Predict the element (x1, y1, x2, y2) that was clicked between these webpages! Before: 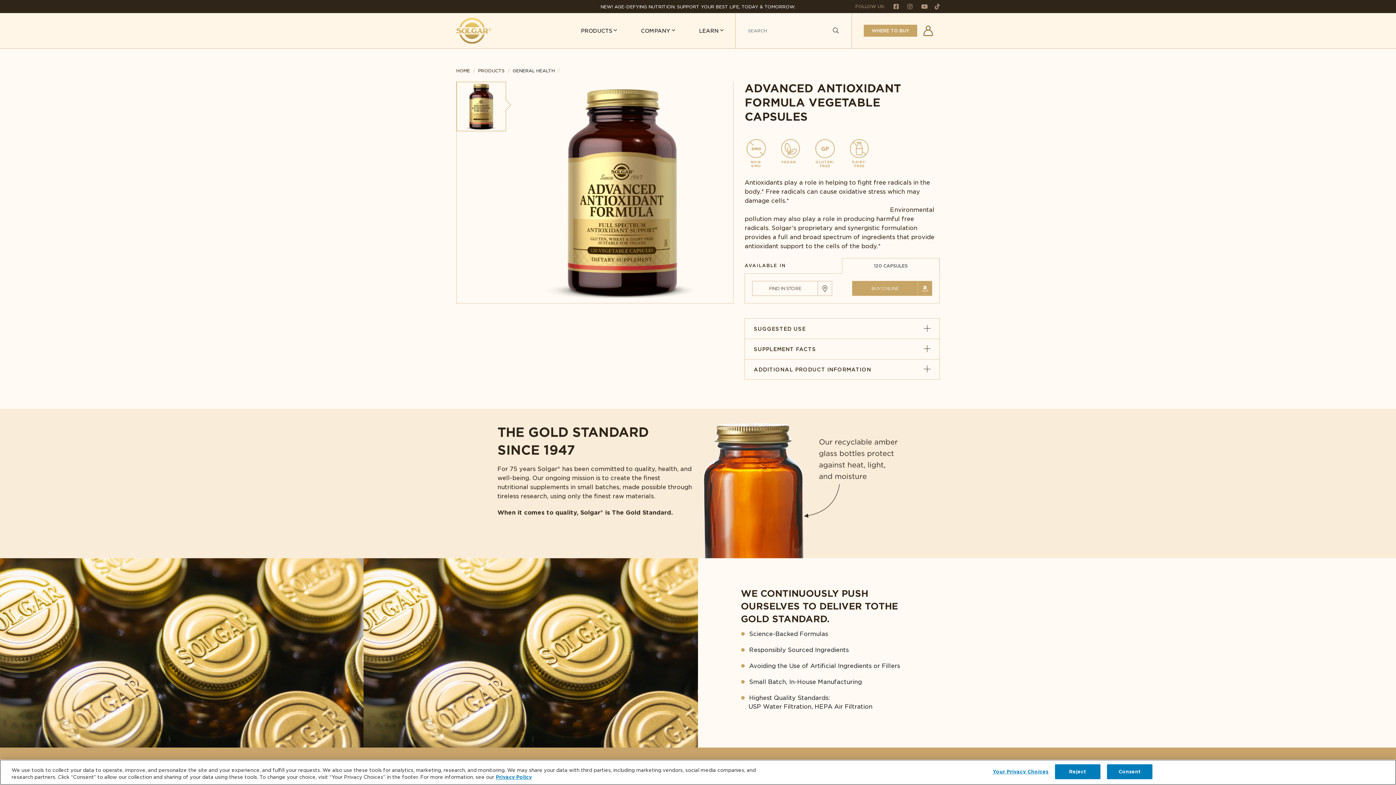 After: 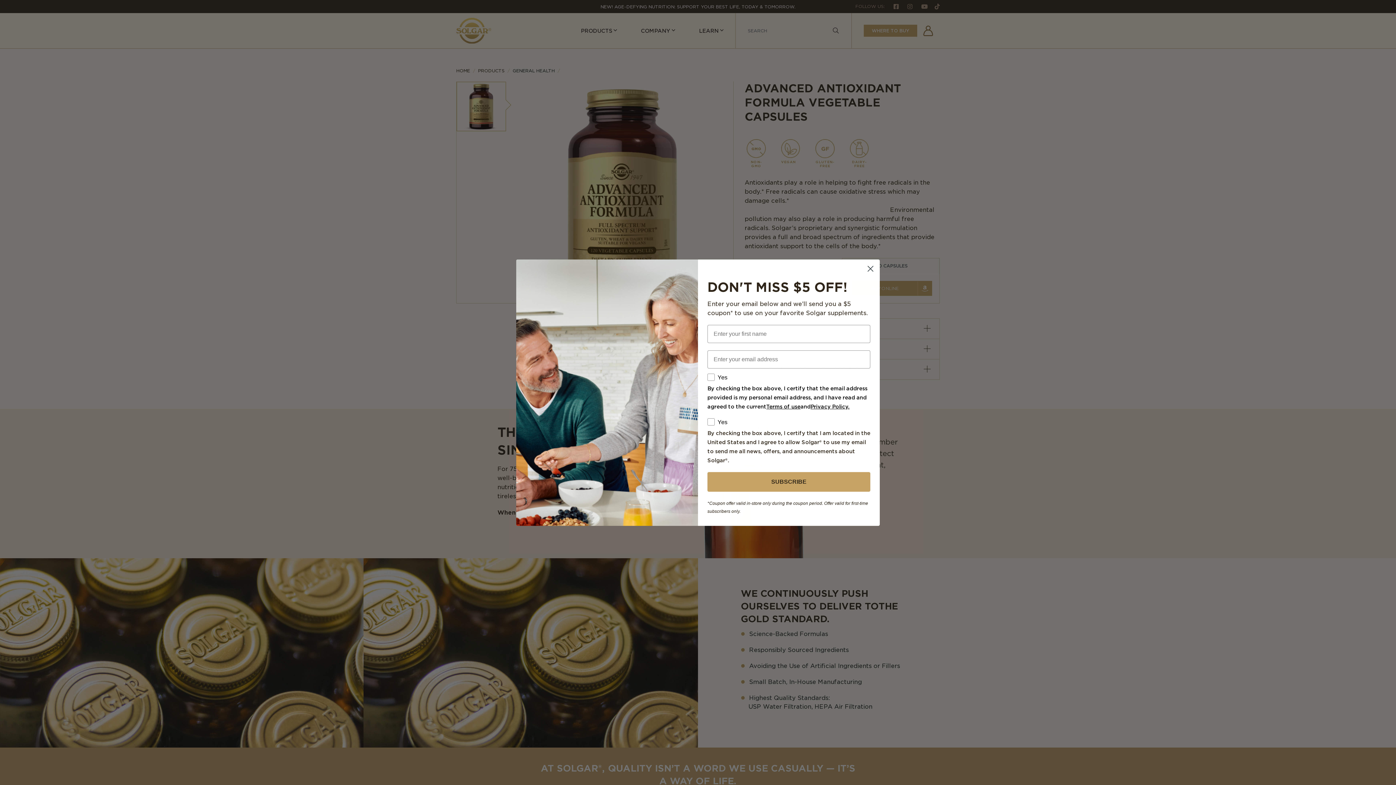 Action: bbox: (1107, 764, 1152, 779) label: Consent